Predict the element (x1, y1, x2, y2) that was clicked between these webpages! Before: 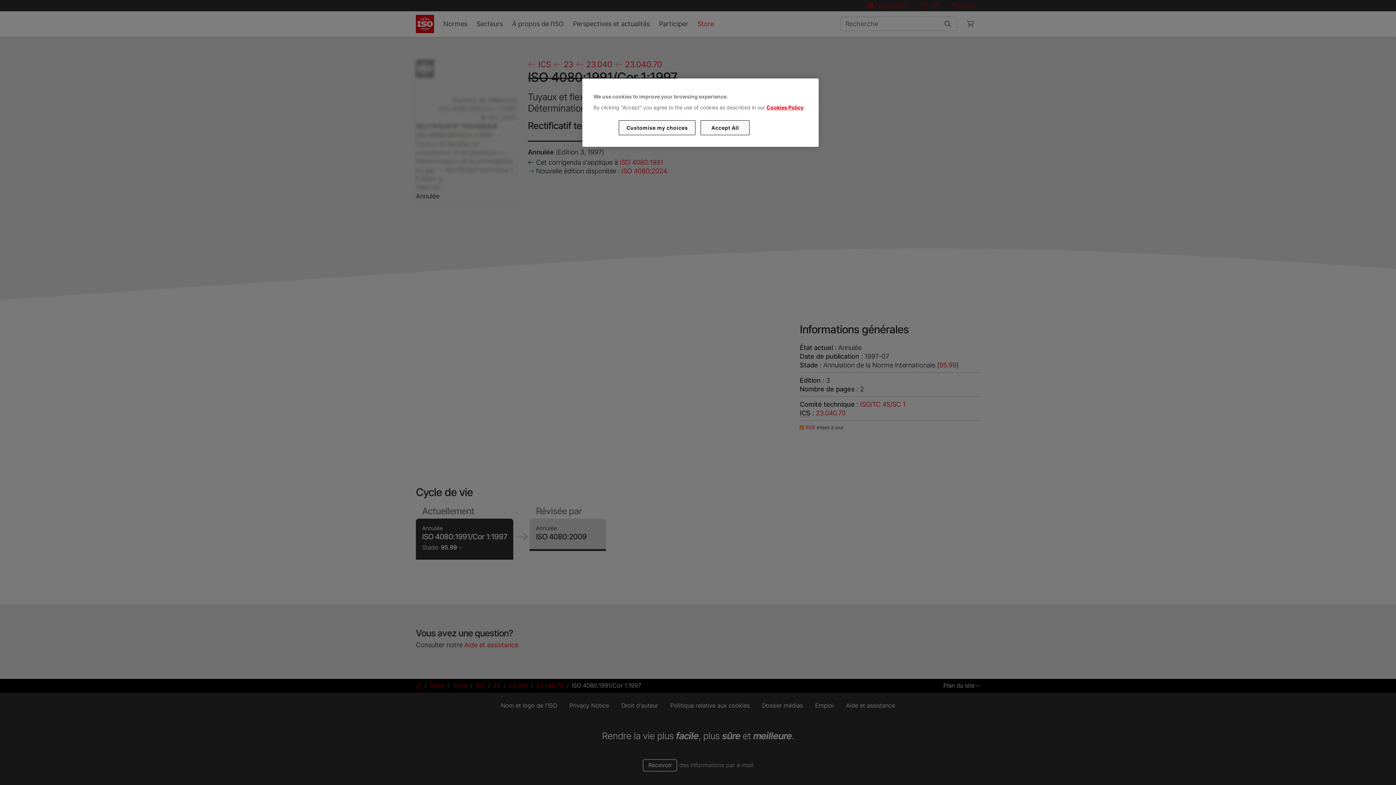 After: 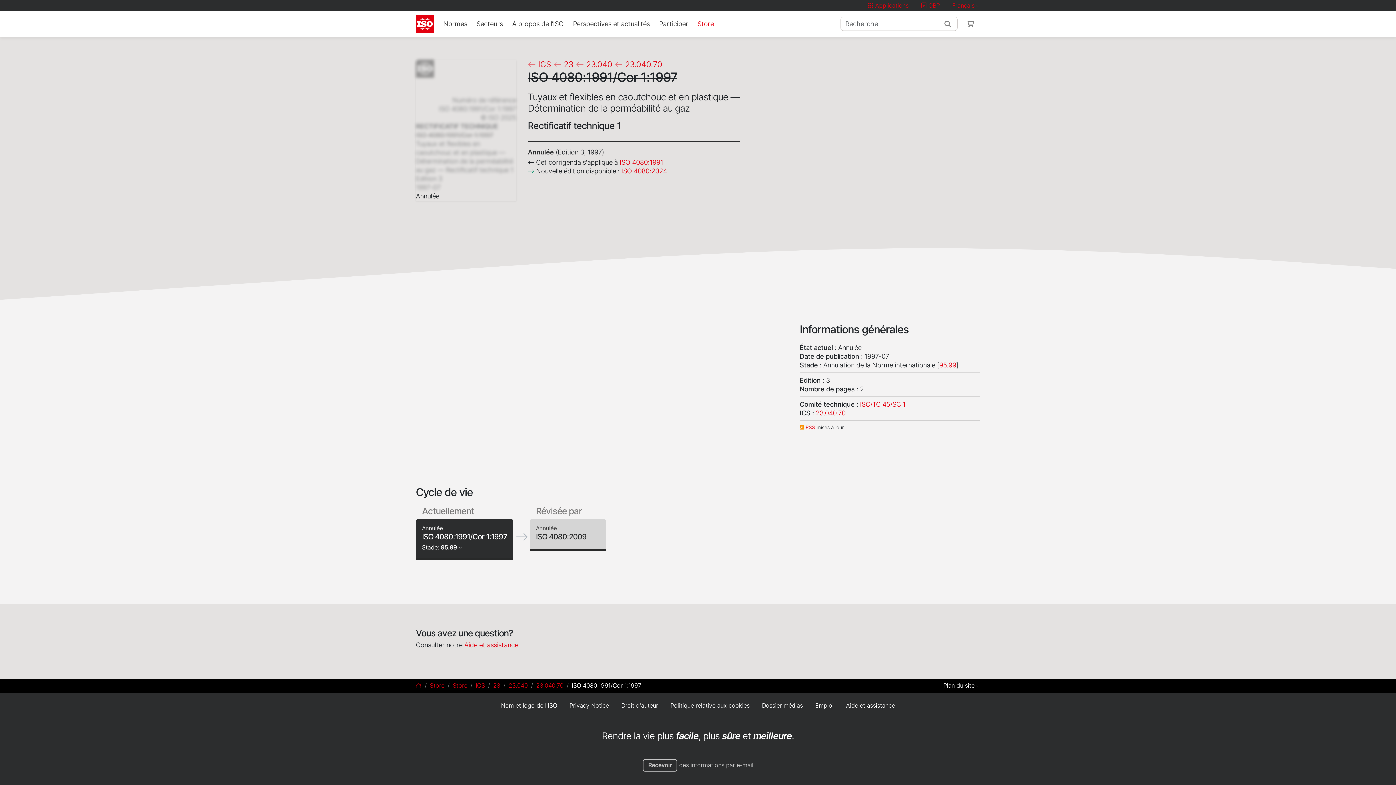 Action: bbox: (700, 120, 749, 135) label: Accept All